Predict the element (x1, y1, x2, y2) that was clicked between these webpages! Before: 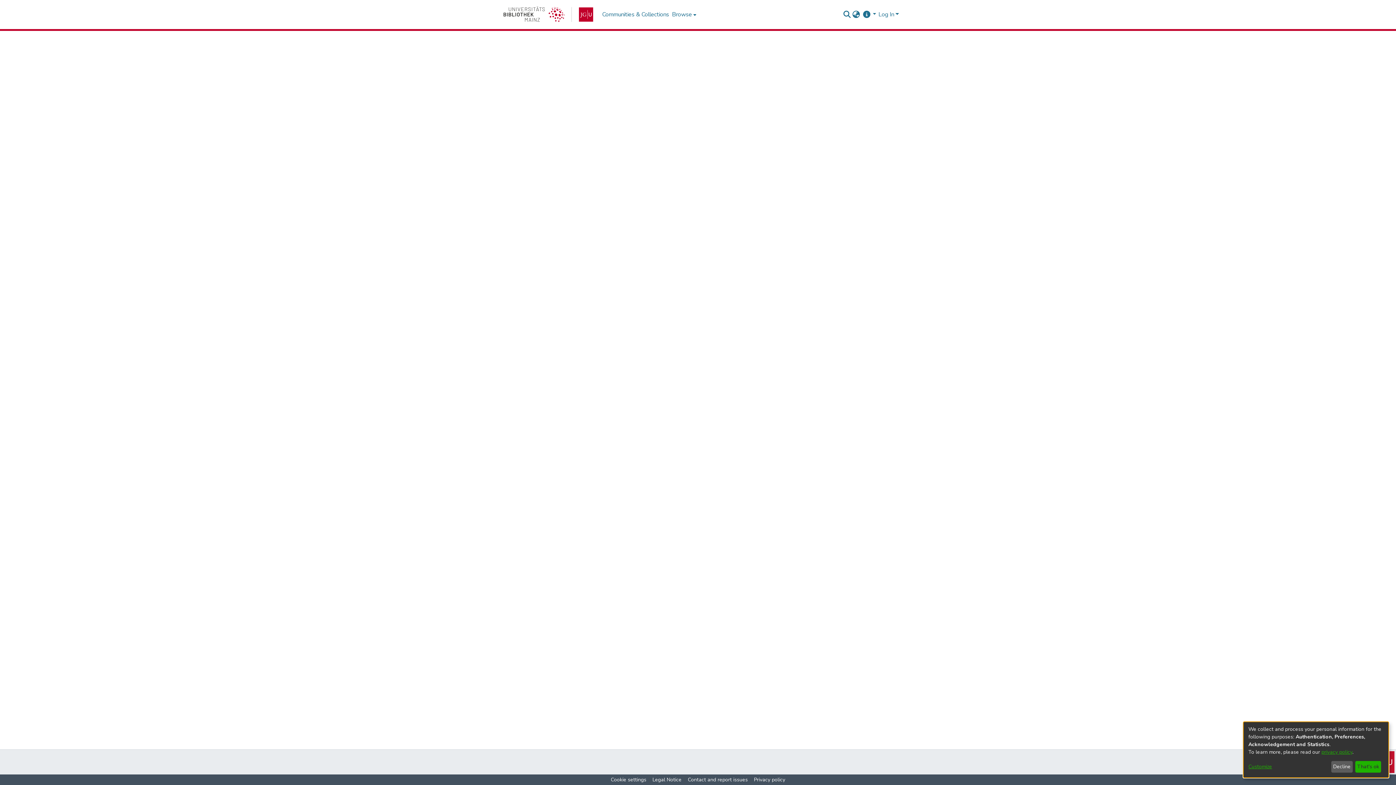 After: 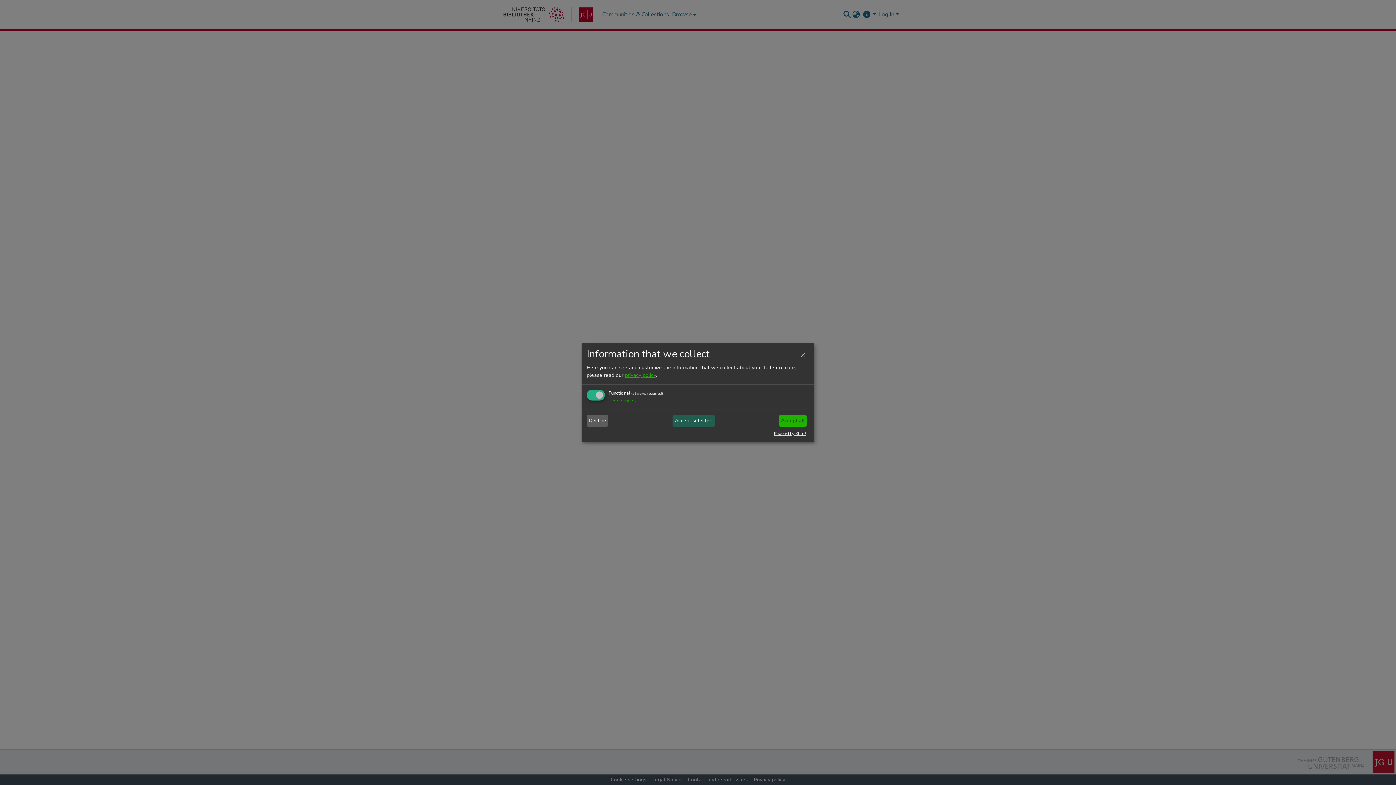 Action: label: Customize bbox: (1248, 763, 1328, 771)